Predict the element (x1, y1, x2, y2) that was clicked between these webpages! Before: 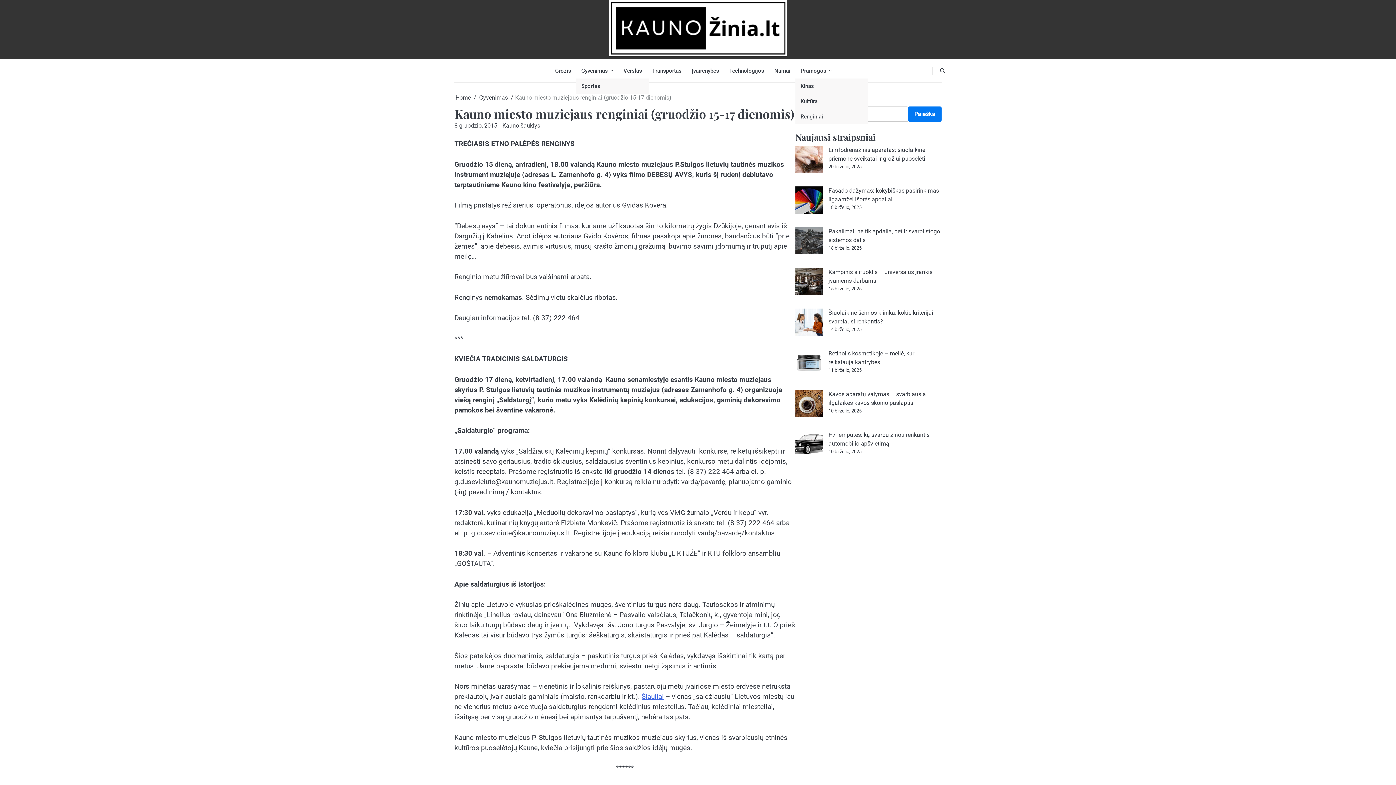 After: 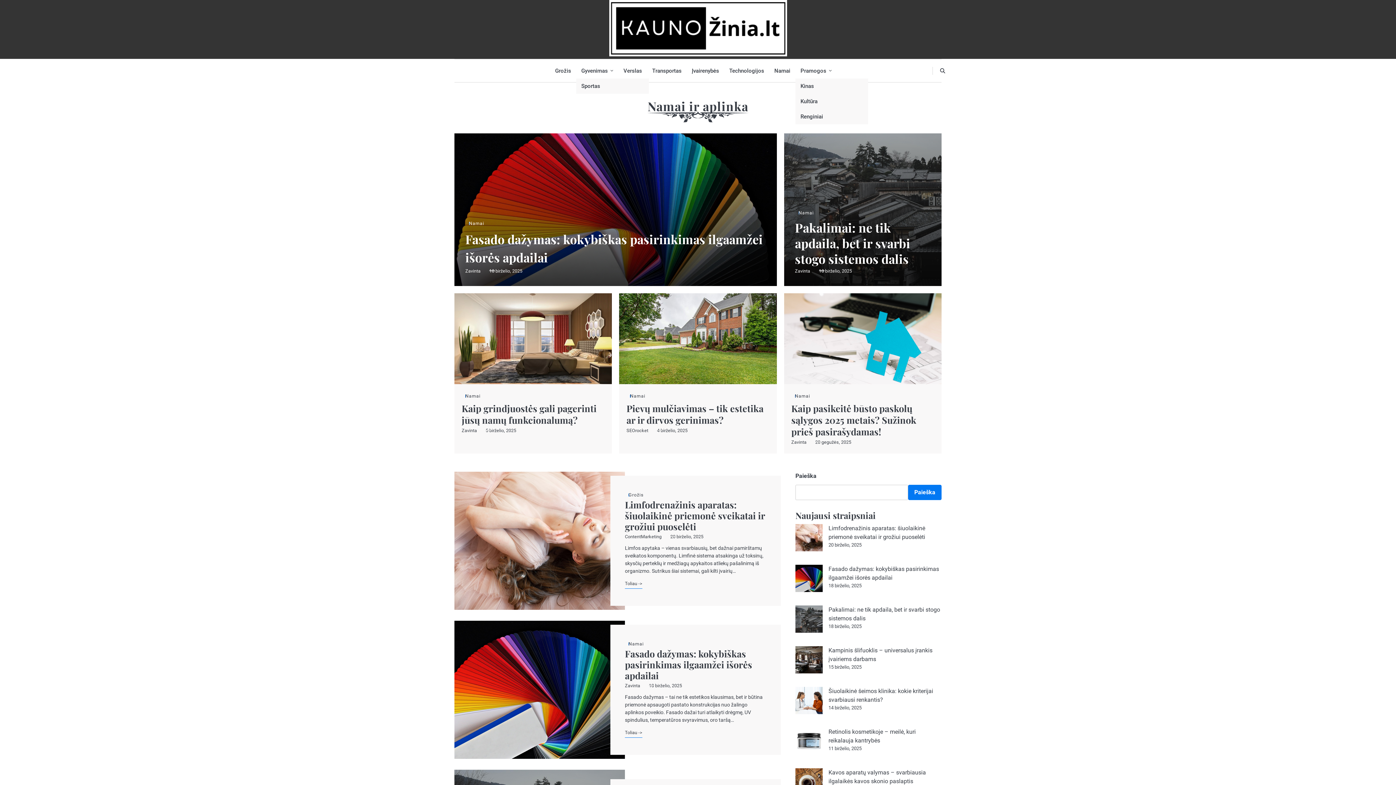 Action: bbox: (609, 0, 787, 58)